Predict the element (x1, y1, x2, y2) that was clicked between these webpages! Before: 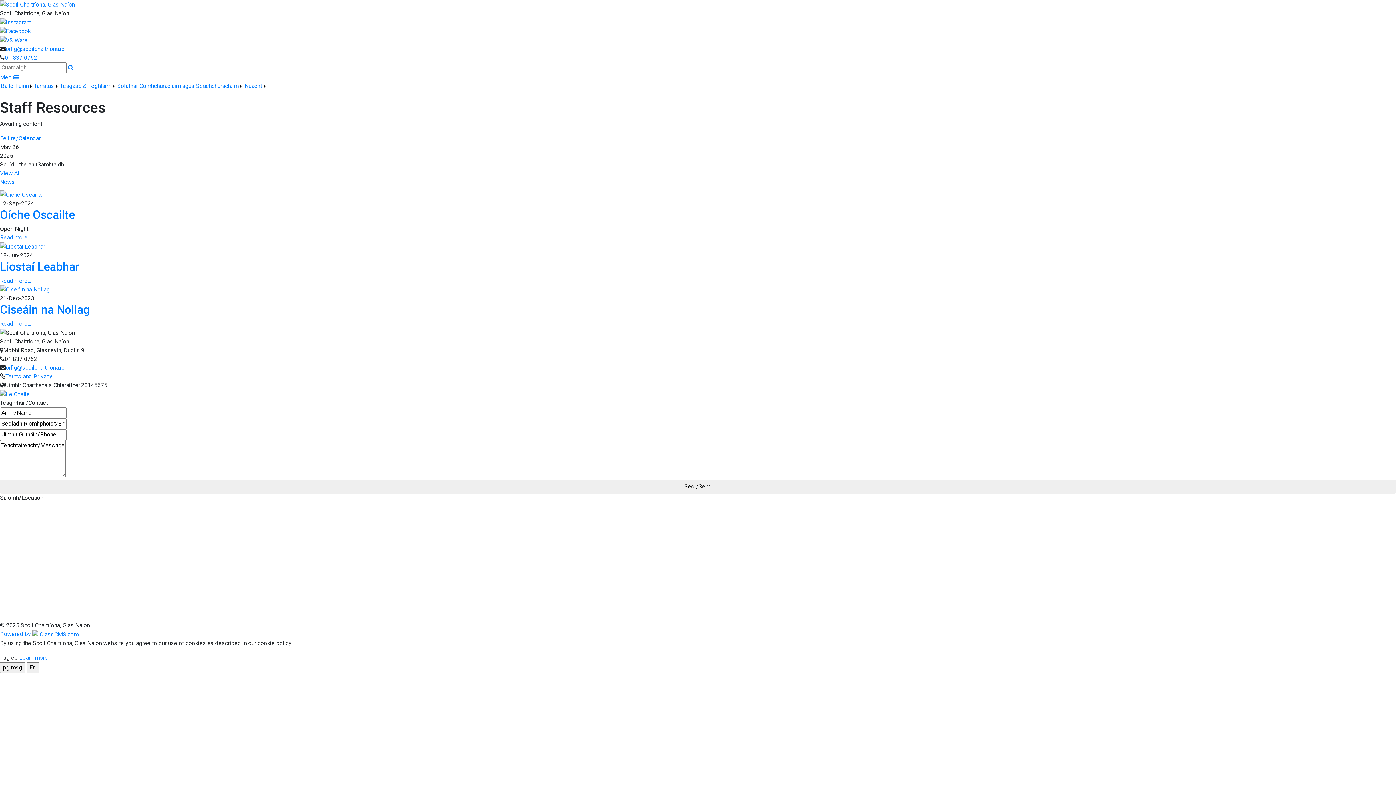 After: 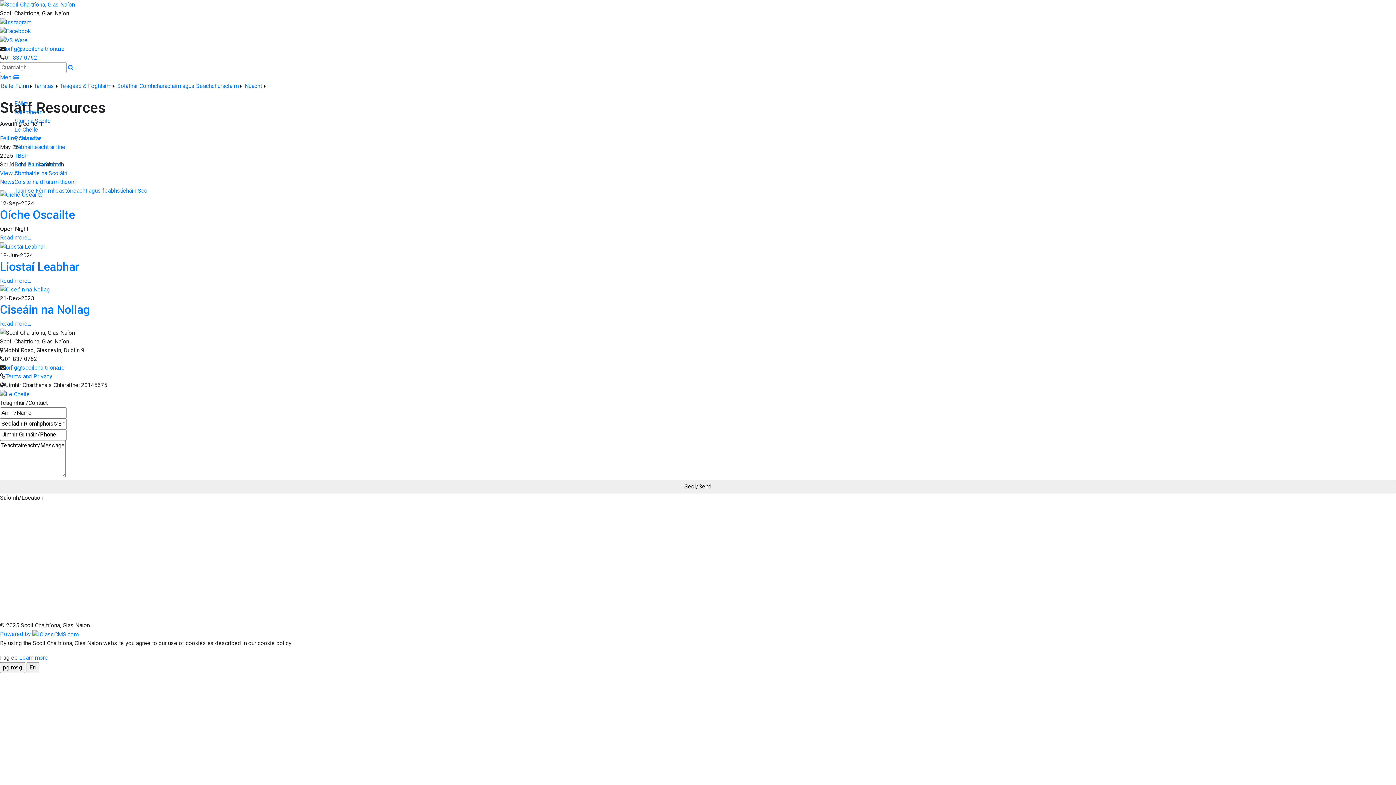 Action: label: Fúinn bbox: (14, 81, 33, 90)